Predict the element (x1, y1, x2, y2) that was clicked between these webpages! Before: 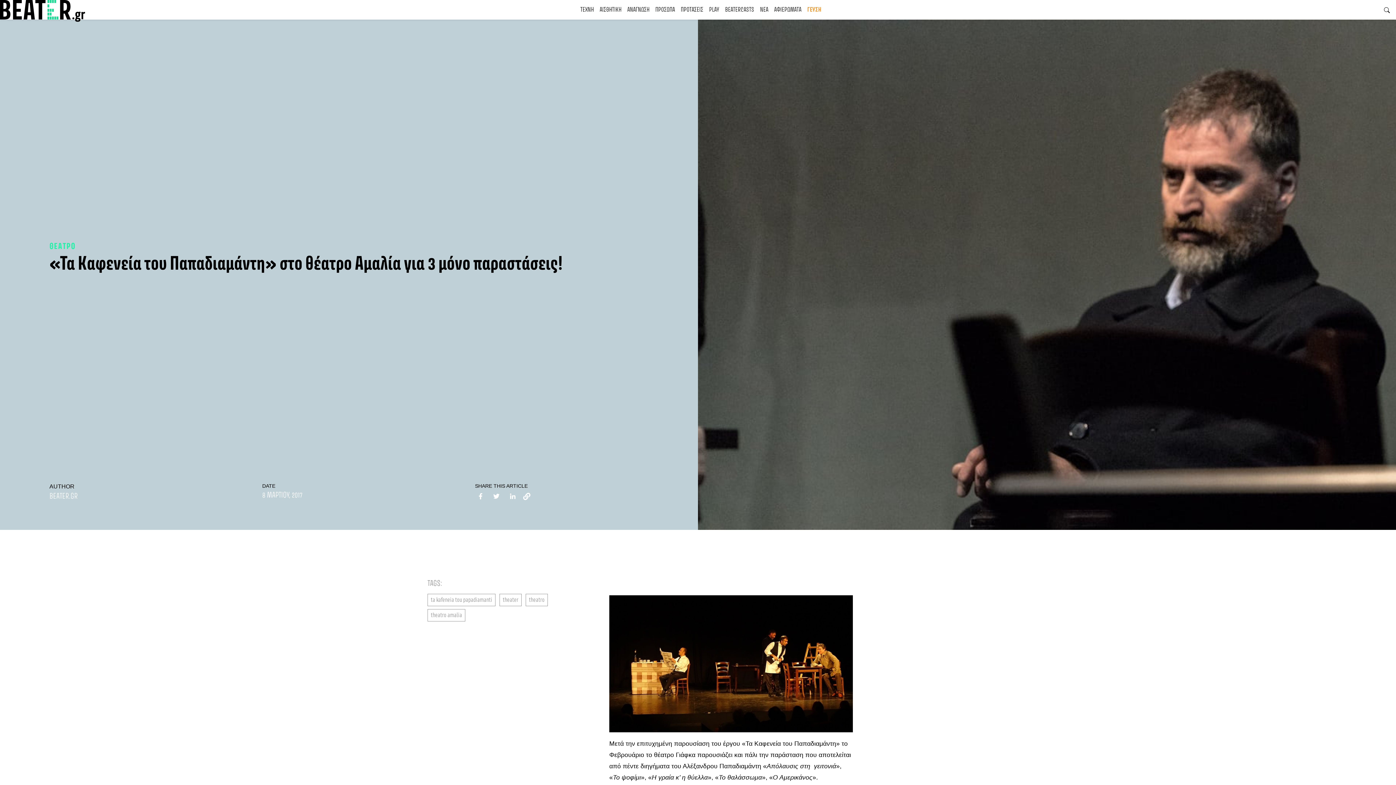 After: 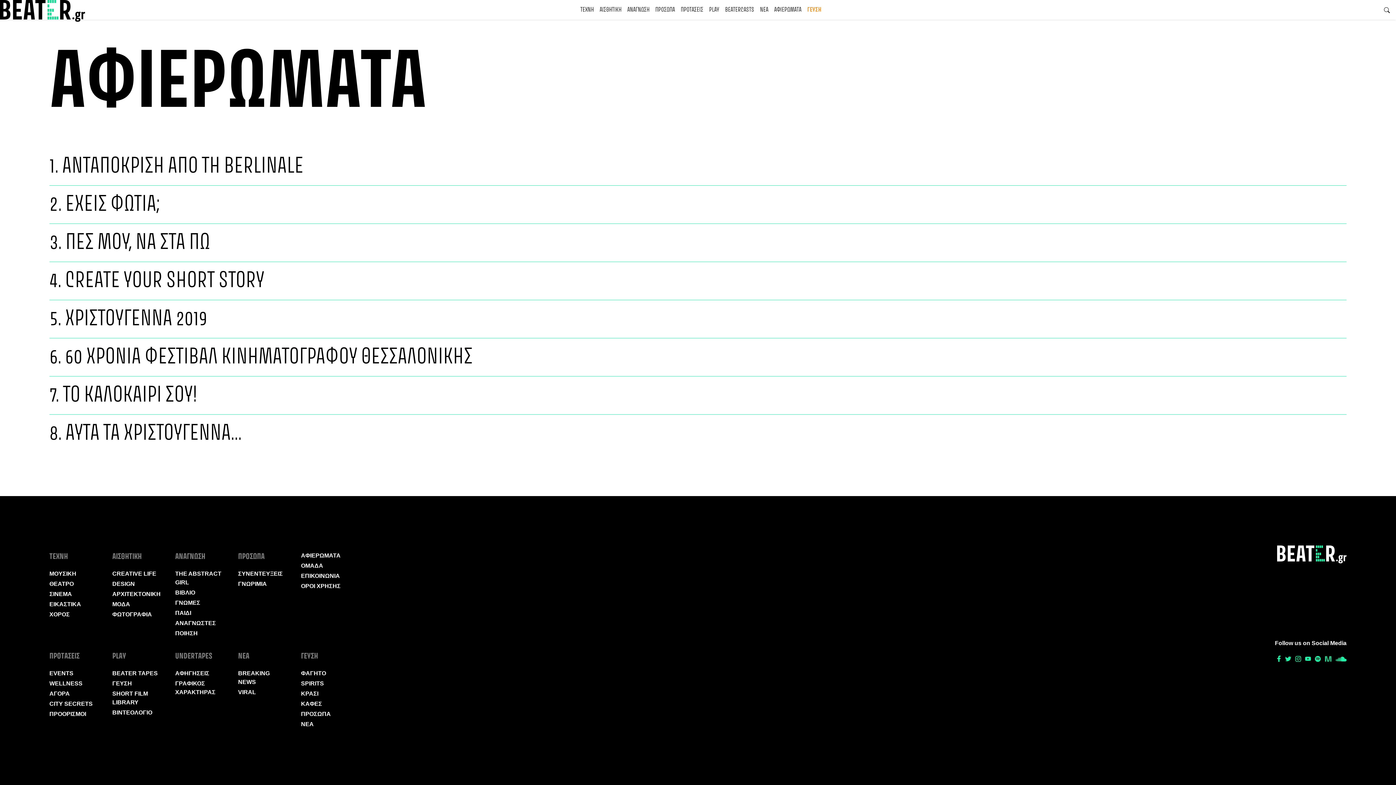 Action: bbox: (771, 2, 804, 17) label: ΑΦΙΕΡΩΜΑΤΑ